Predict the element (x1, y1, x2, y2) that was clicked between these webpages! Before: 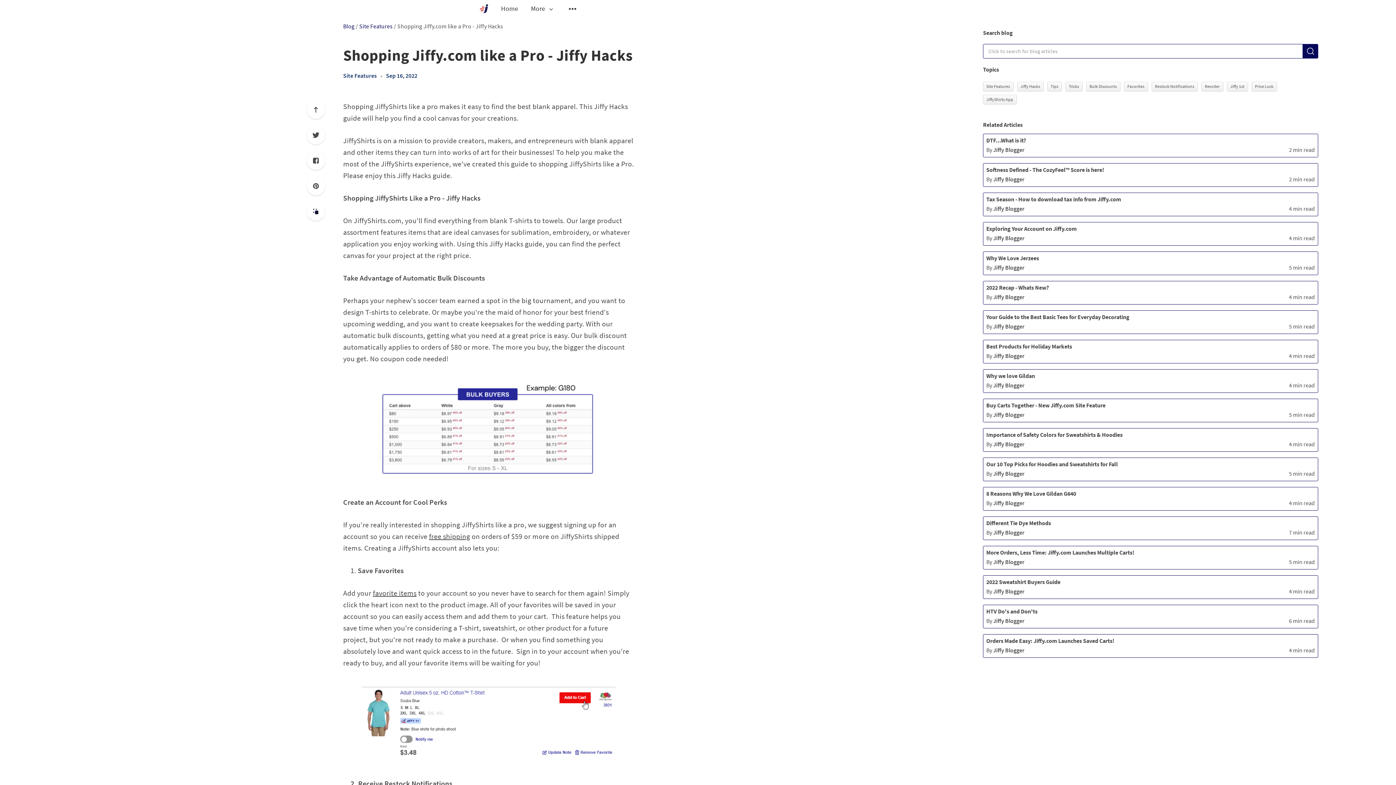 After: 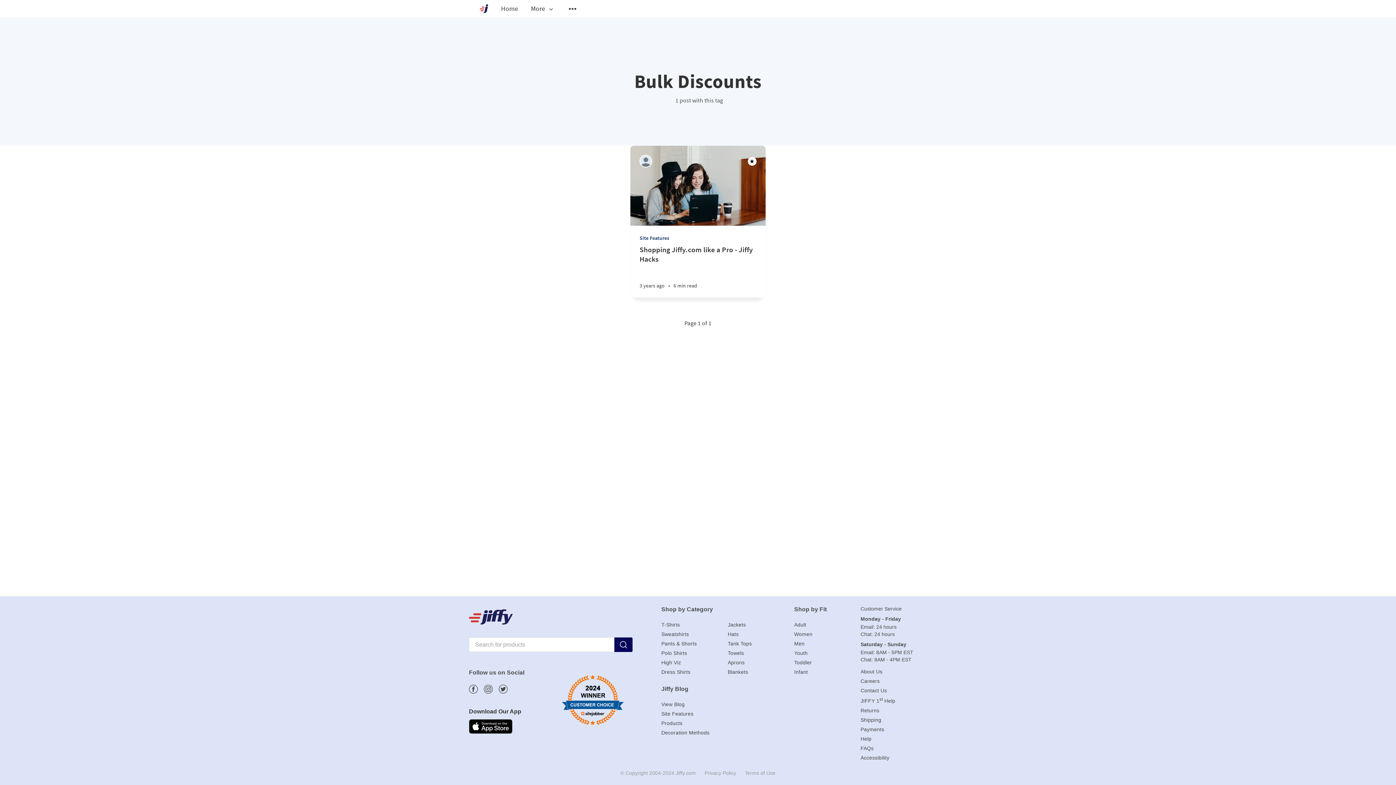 Action: label: Bulk Discounts bbox: (1086, 81, 1120, 91)